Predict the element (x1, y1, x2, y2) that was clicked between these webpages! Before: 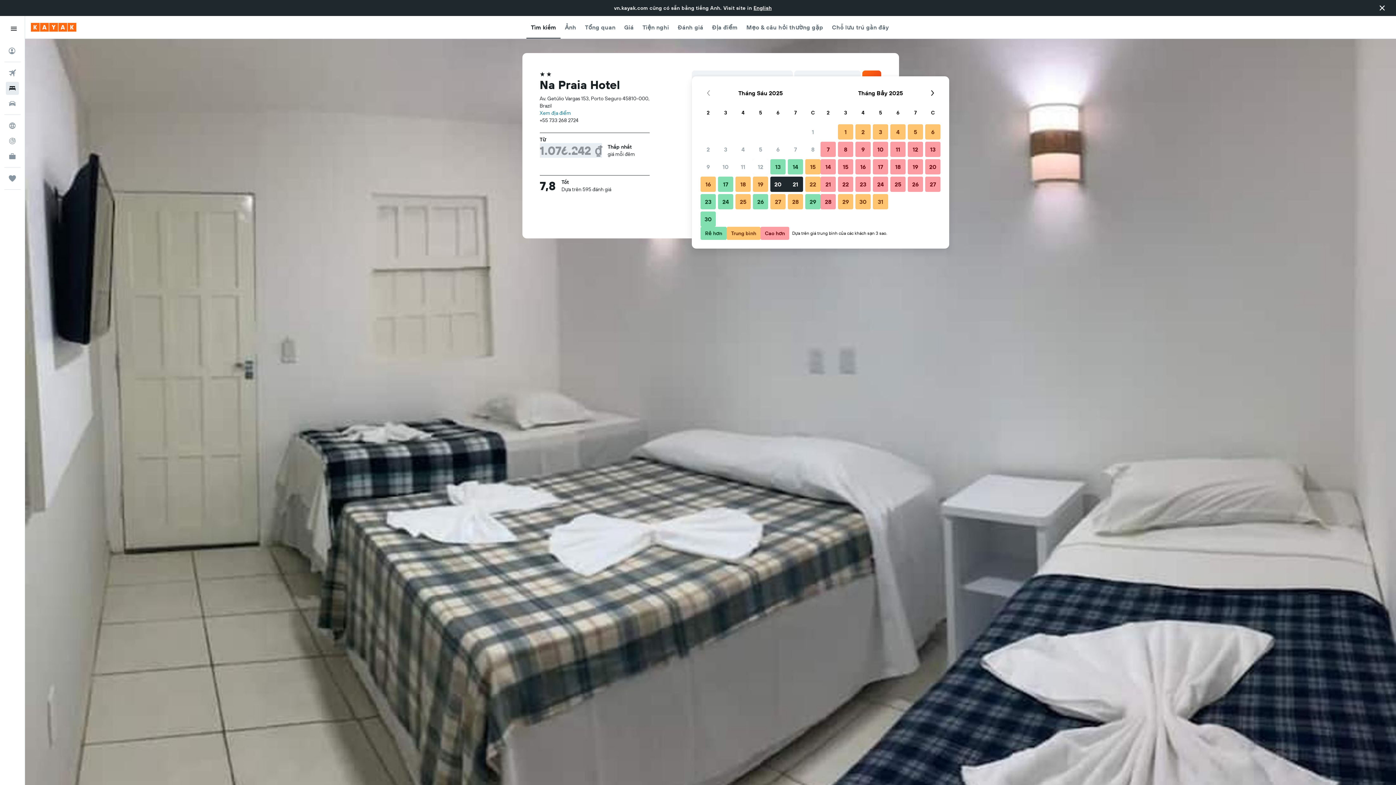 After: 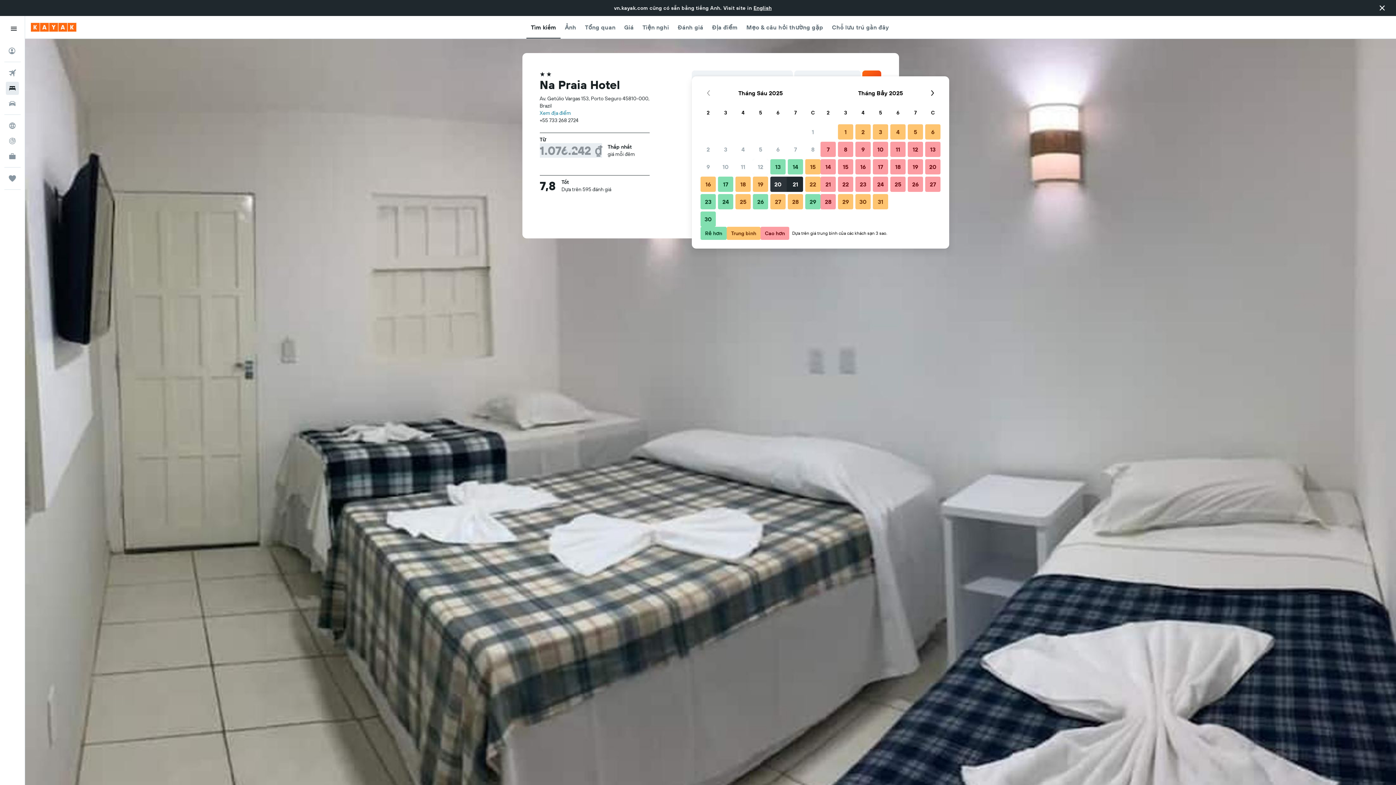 Action: label: Tháng Sáu 20 2025. Đã chọn làm ngày bắt đầu. bbox: (769, 175, 786, 193)